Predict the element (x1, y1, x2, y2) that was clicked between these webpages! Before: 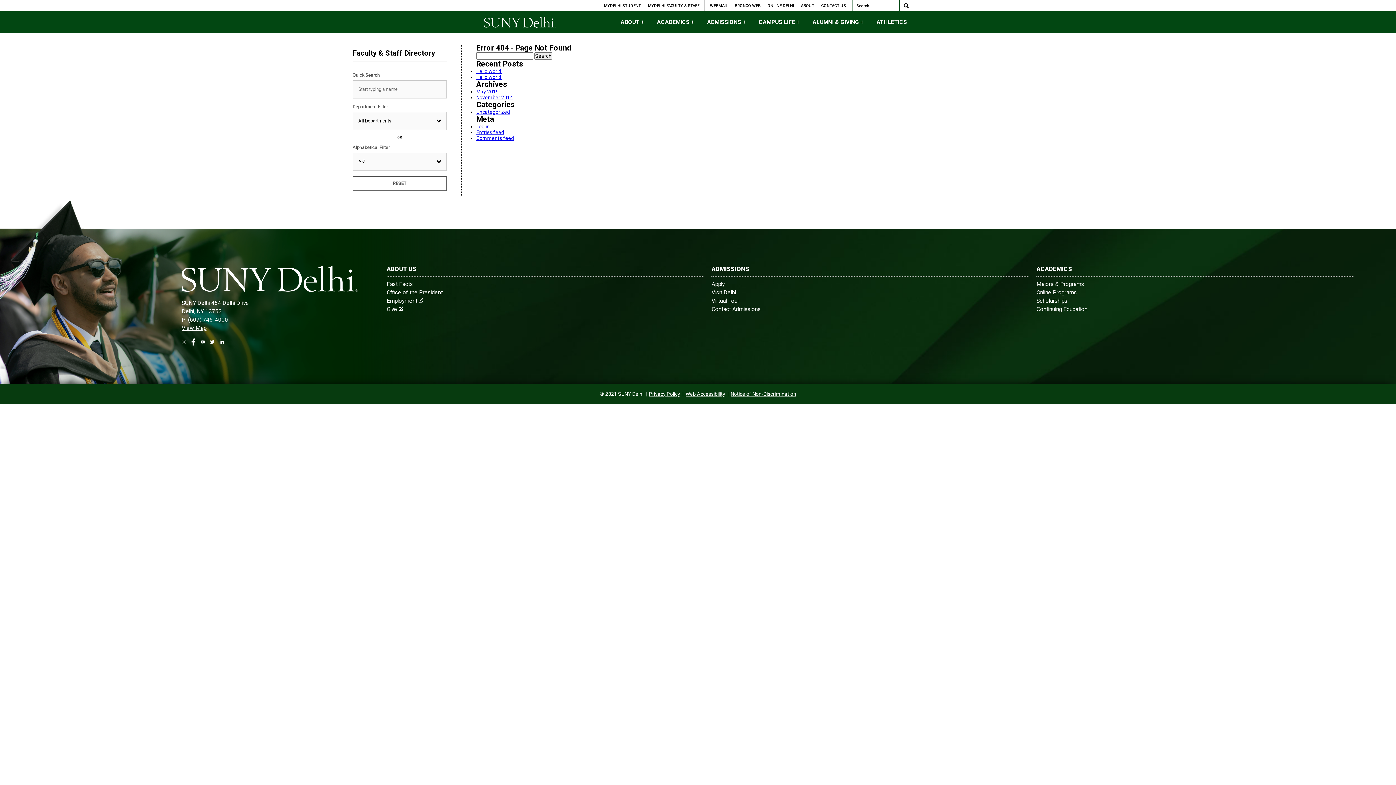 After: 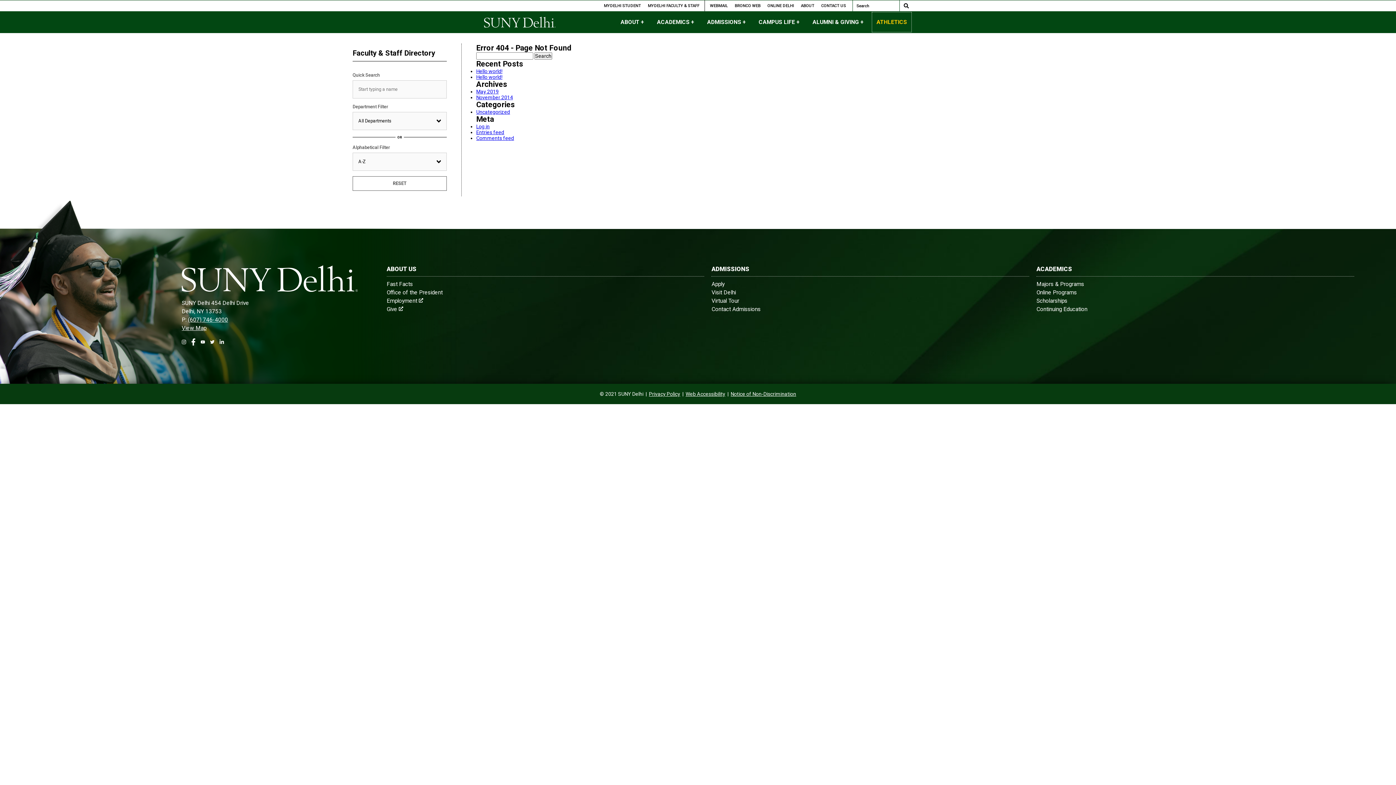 Action: label: ATHLETICS bbox: (871, 11, 912, 33)